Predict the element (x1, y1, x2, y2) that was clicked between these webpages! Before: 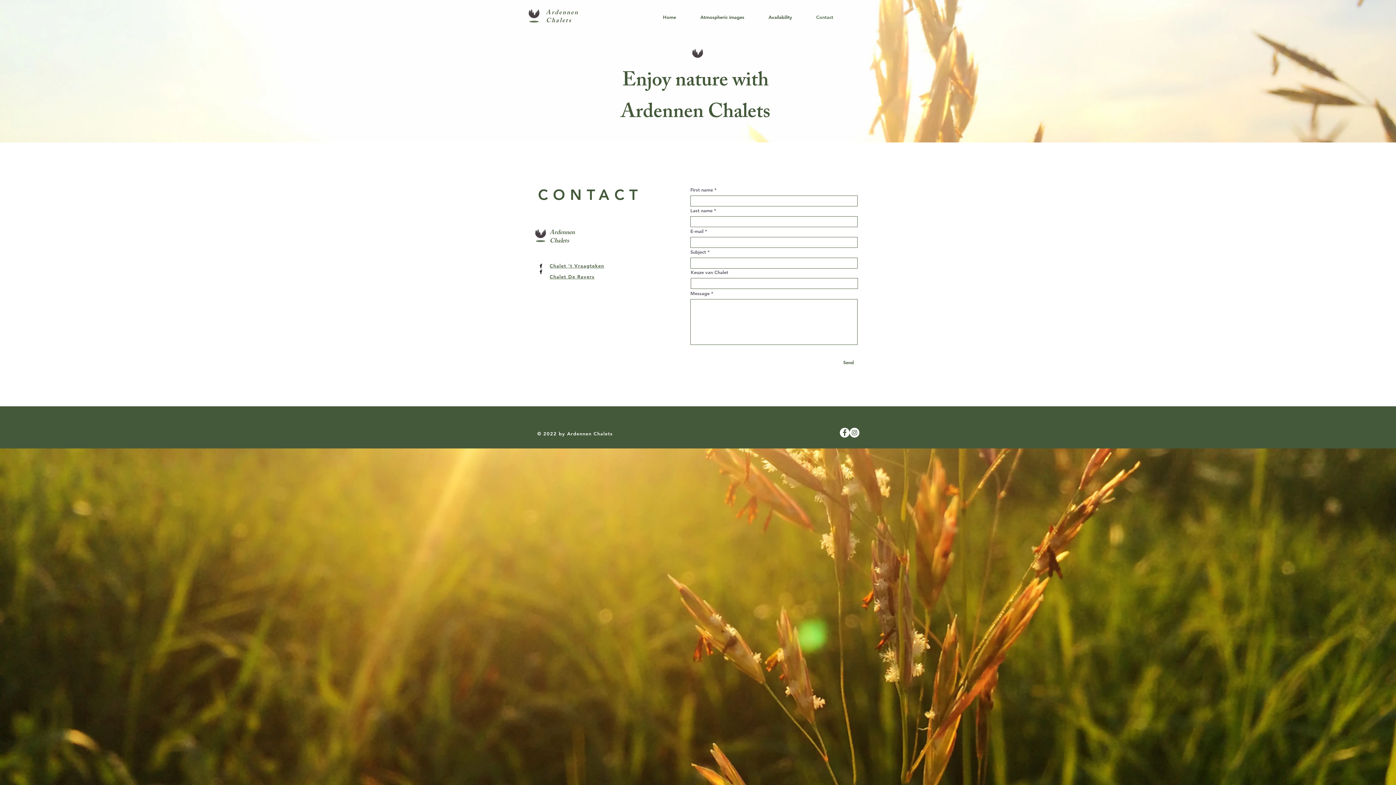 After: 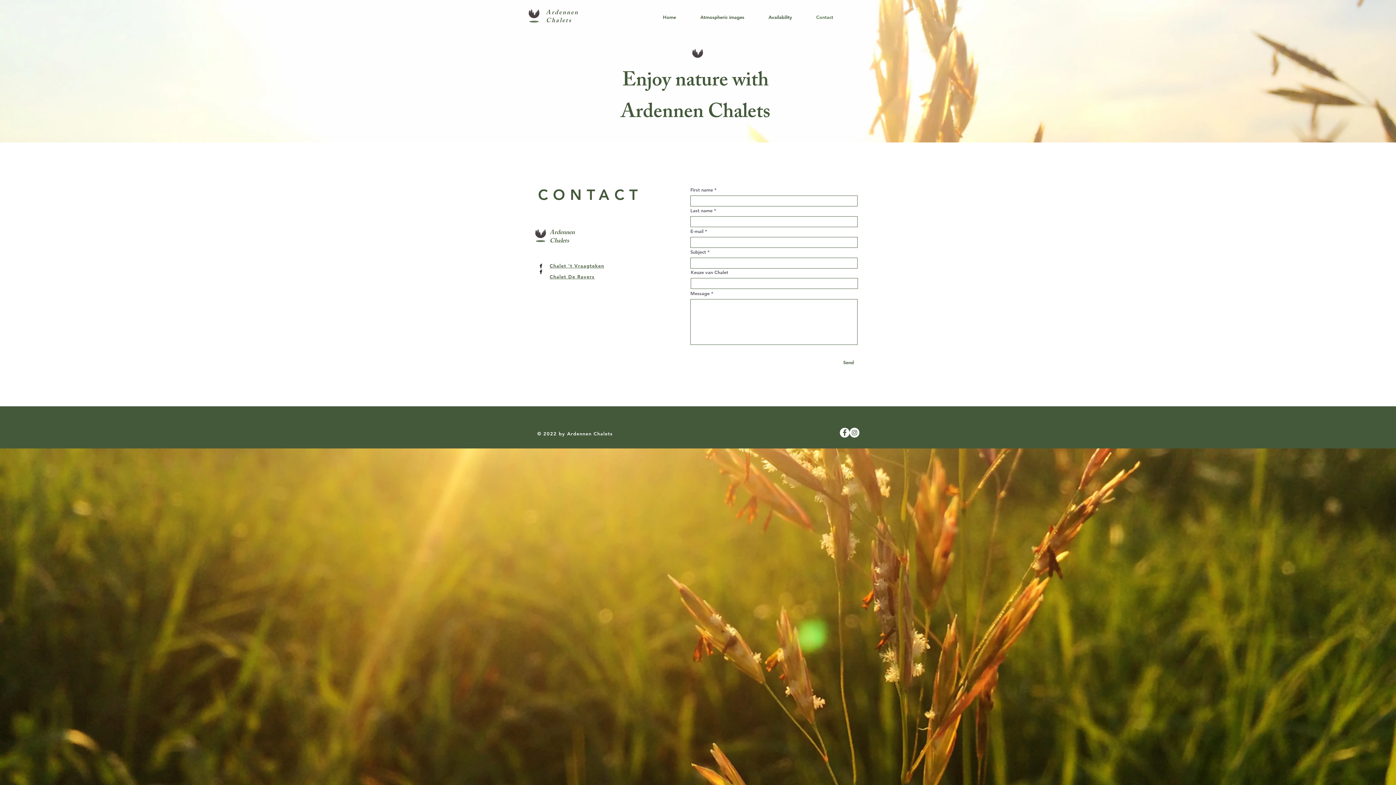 Action: label: Chalet 't Vraagteken bbox: (549, 262, 604, 268)